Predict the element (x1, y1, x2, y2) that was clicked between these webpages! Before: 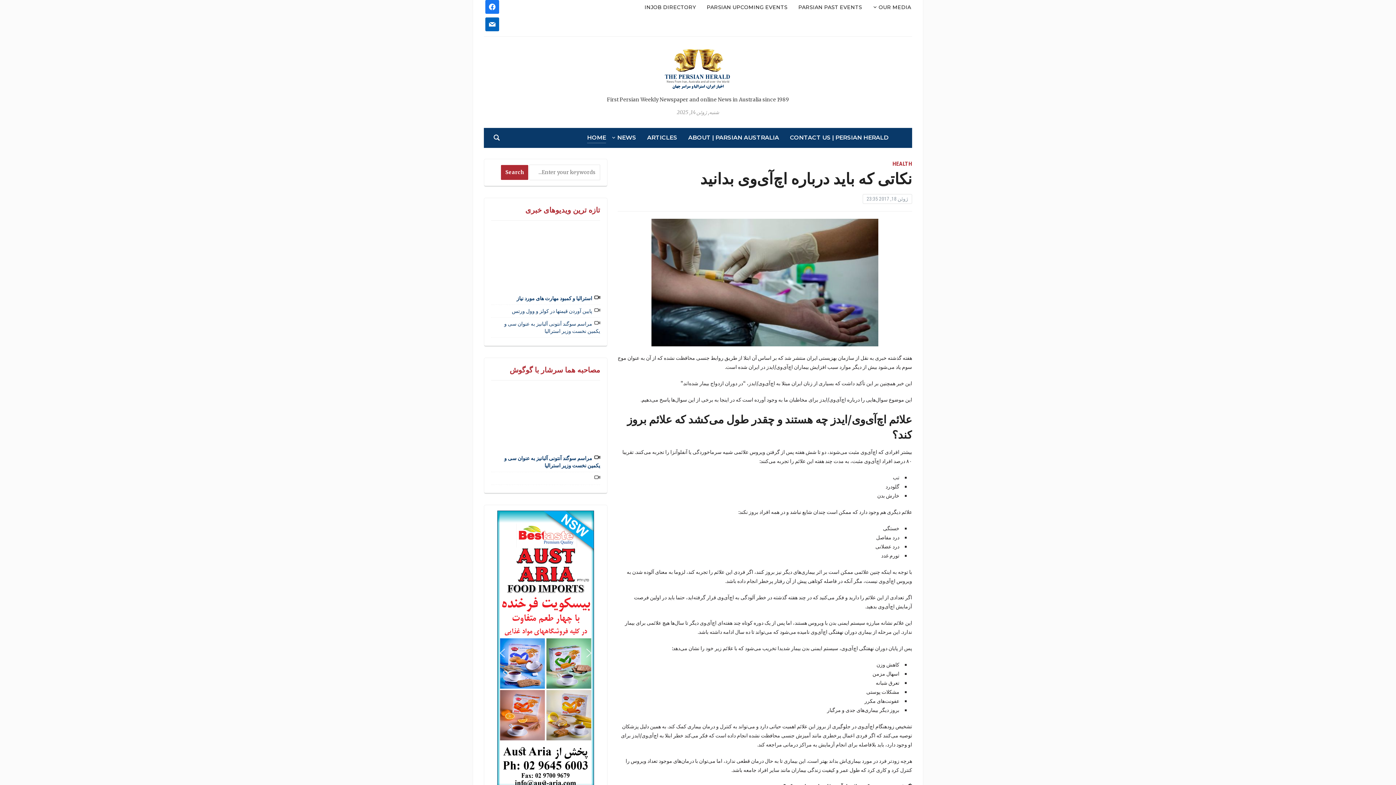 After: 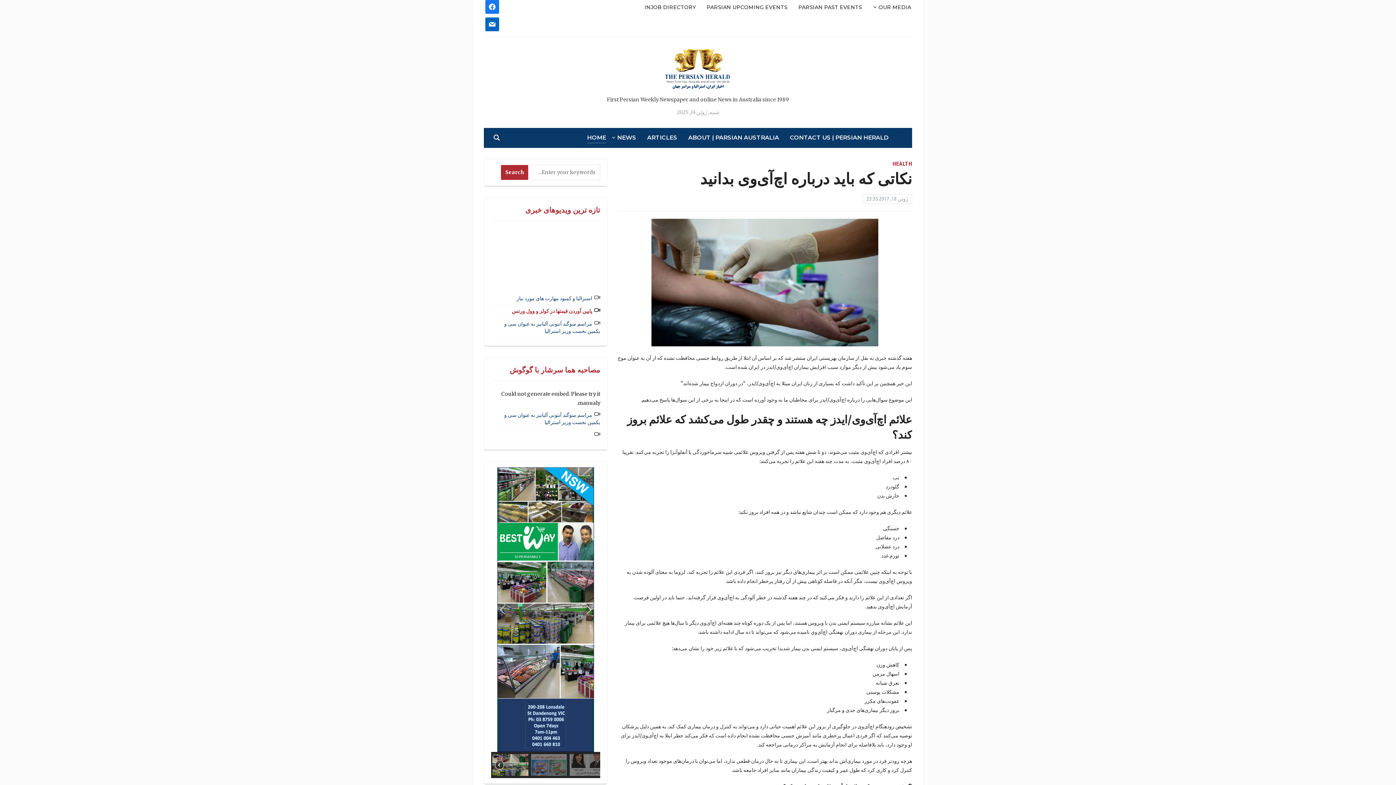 Action: label: پایین آوردن قیمتها در کولز و وول ورتس bbox: (512, 308, 600, 314)